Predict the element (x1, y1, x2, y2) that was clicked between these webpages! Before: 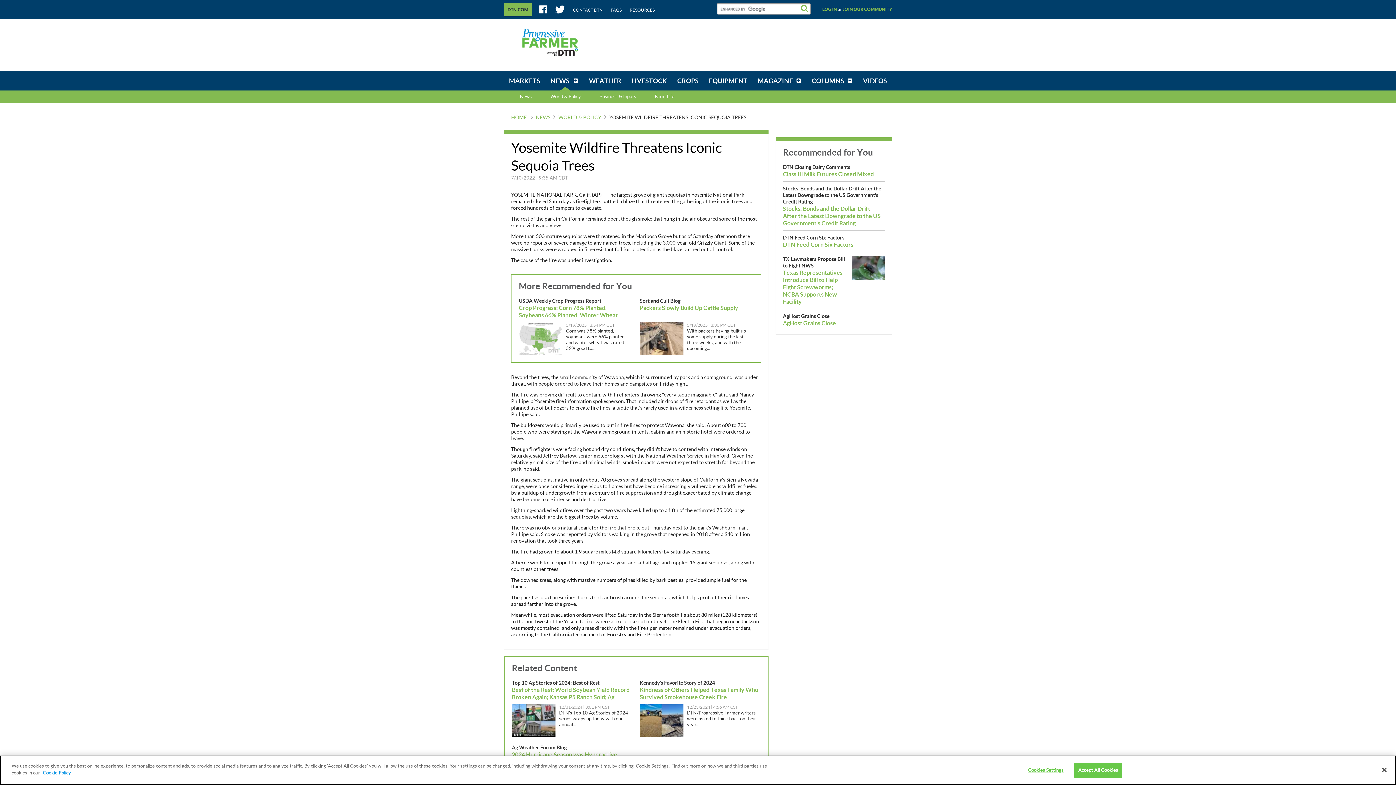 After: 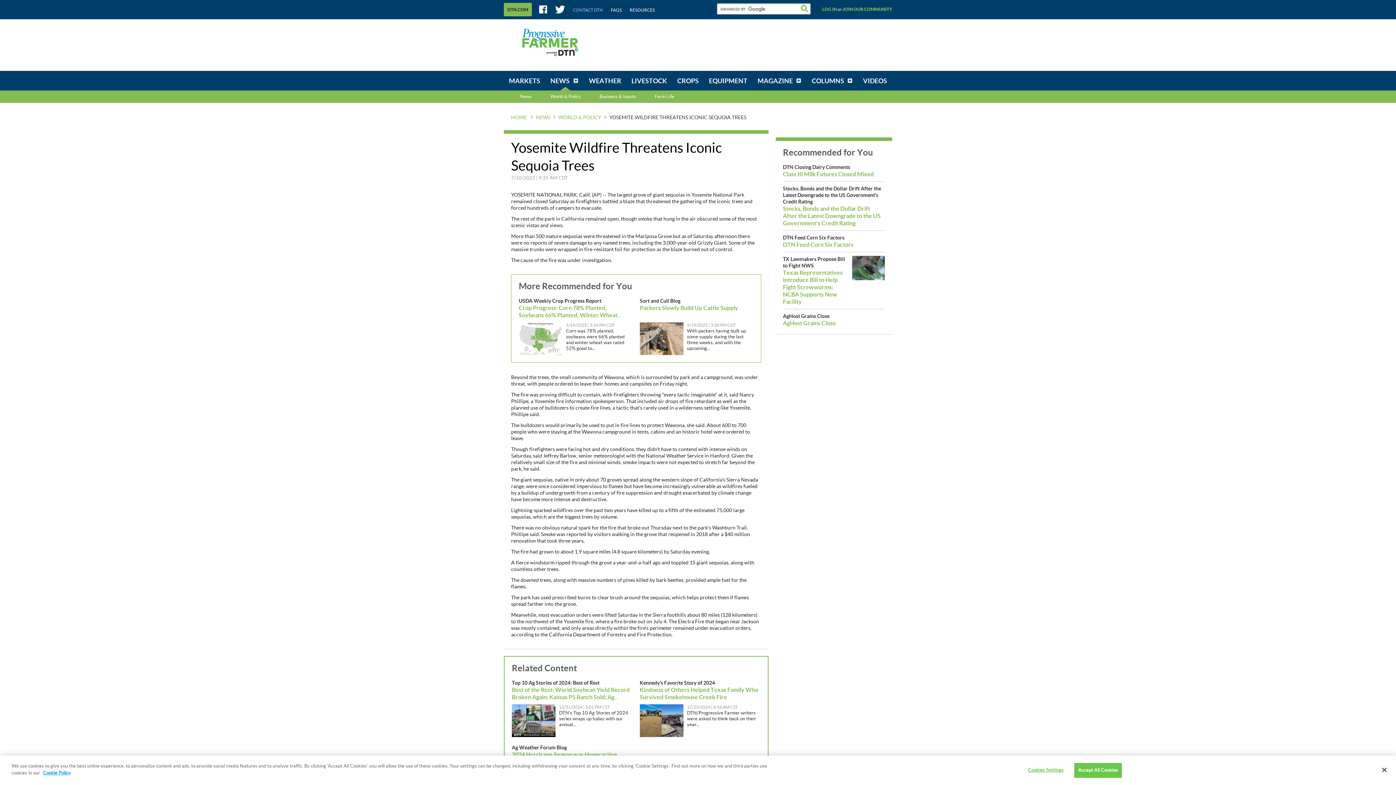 Action: label: CONTACT DTN bbox: (573, 7, 602, 12)